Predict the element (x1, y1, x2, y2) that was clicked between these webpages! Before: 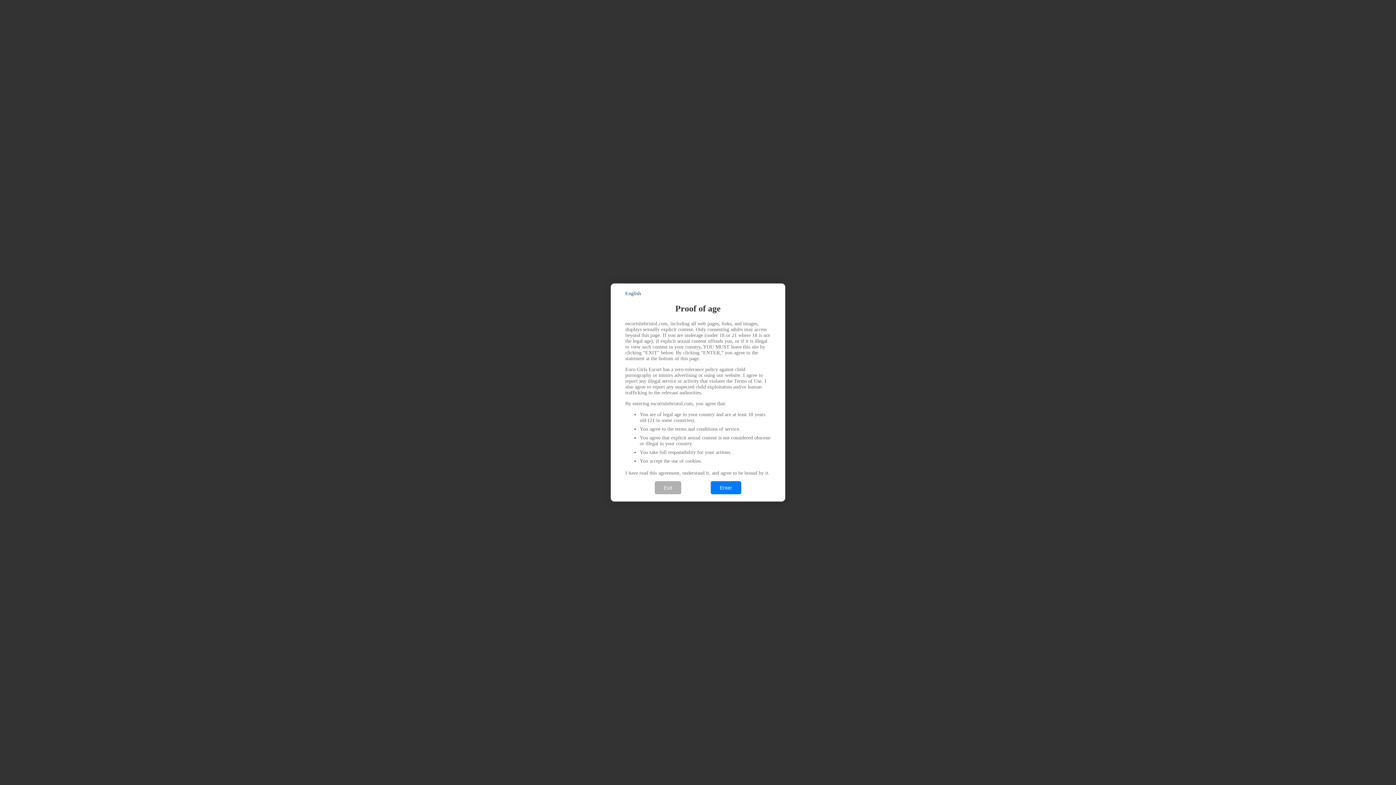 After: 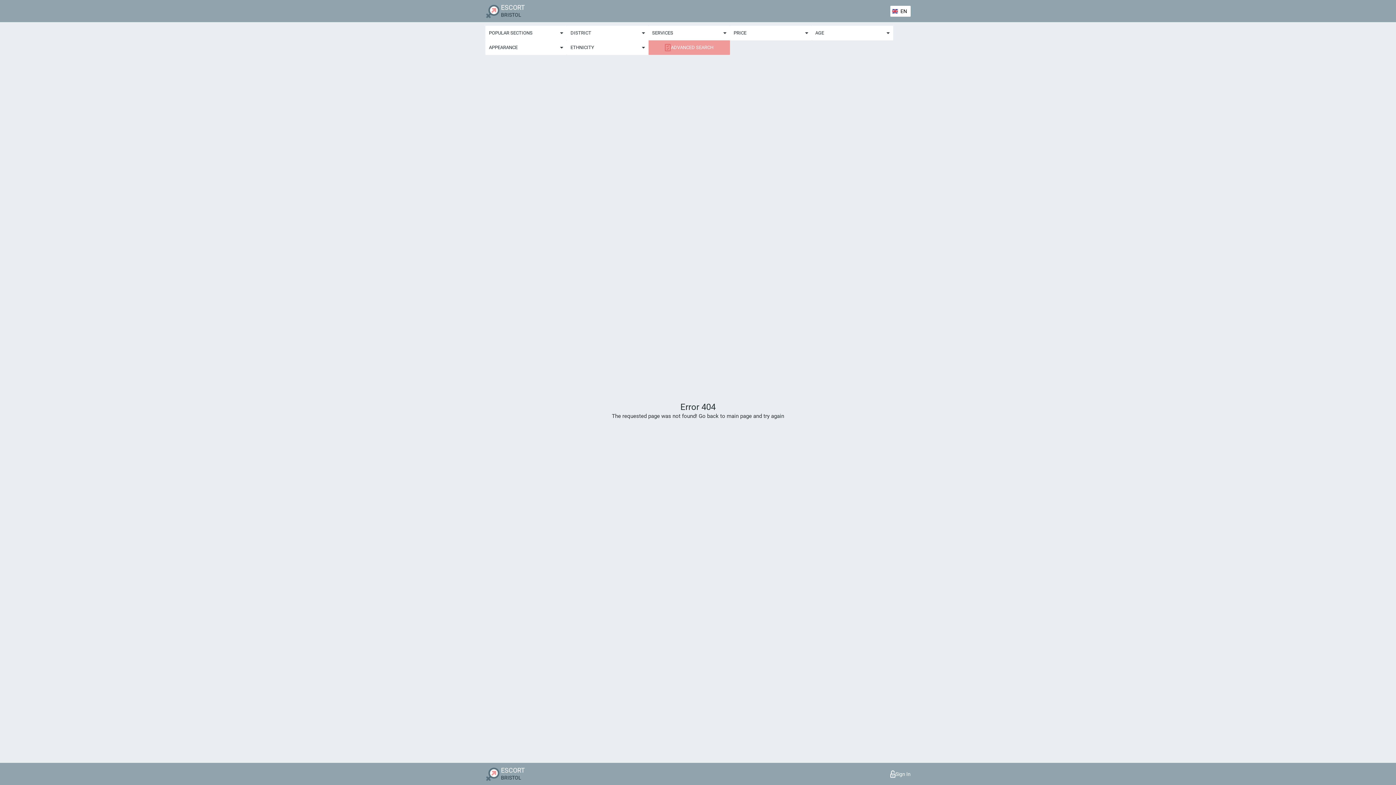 Action: label: Enter bbox: (710, 481, 741, 494)